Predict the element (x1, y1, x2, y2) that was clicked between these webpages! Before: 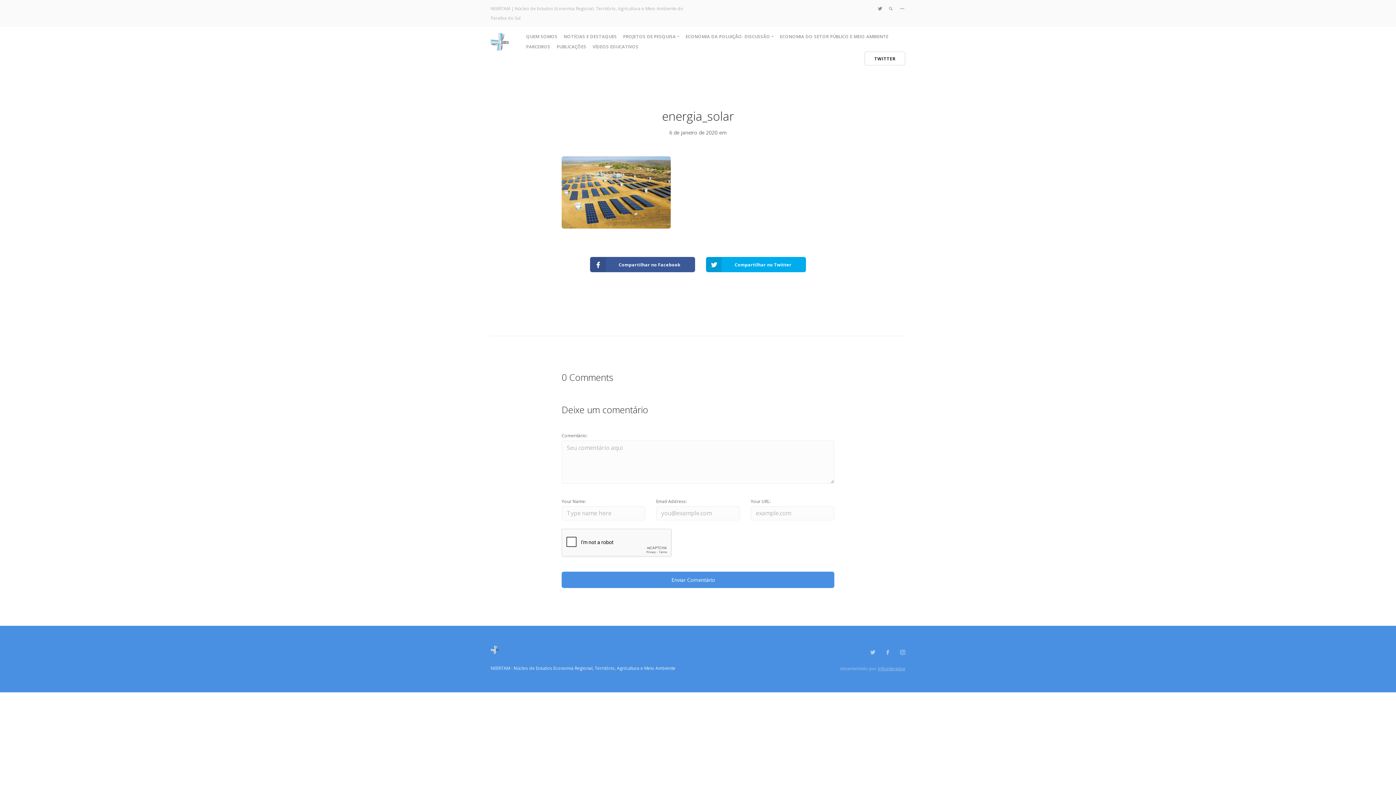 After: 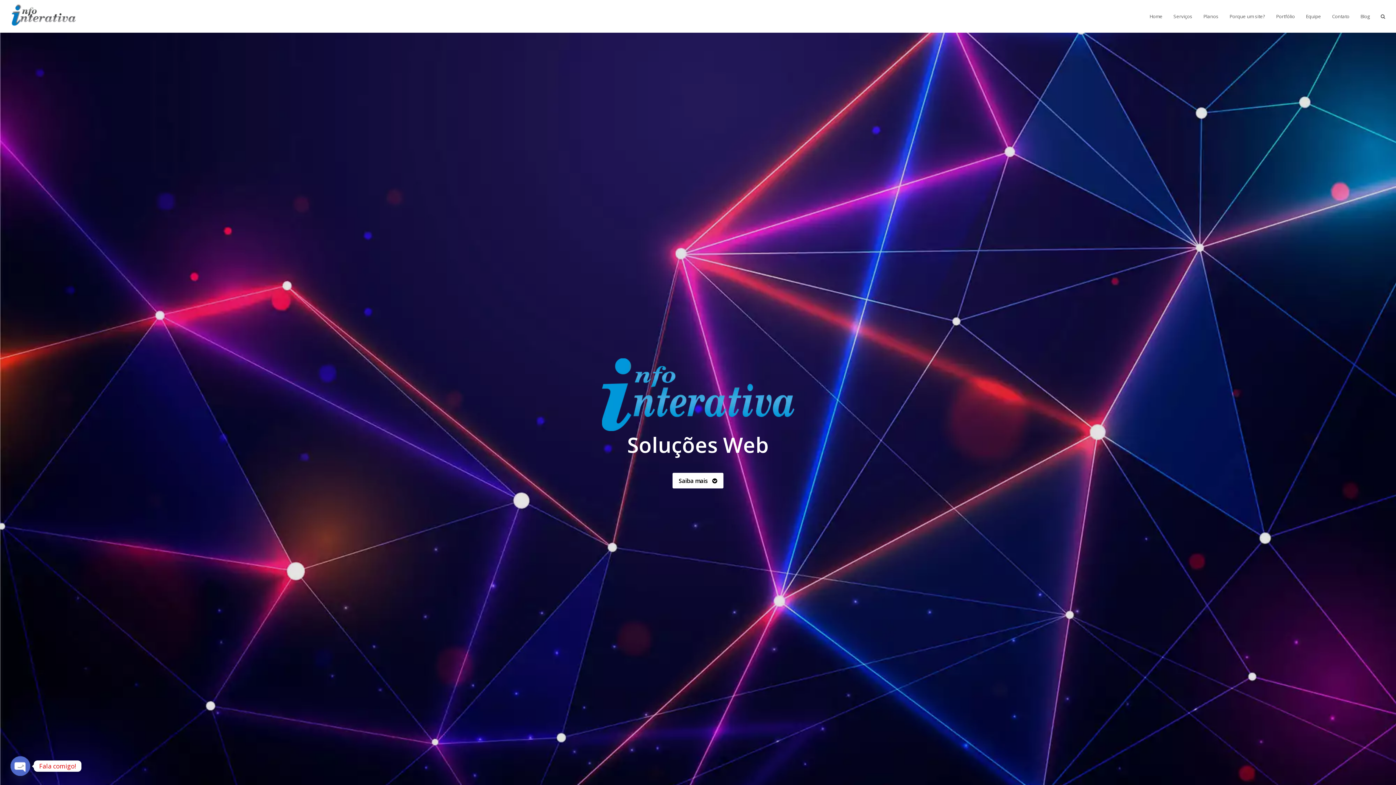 Action: label: infointerativa bbox: (878, 665, 905, 672)